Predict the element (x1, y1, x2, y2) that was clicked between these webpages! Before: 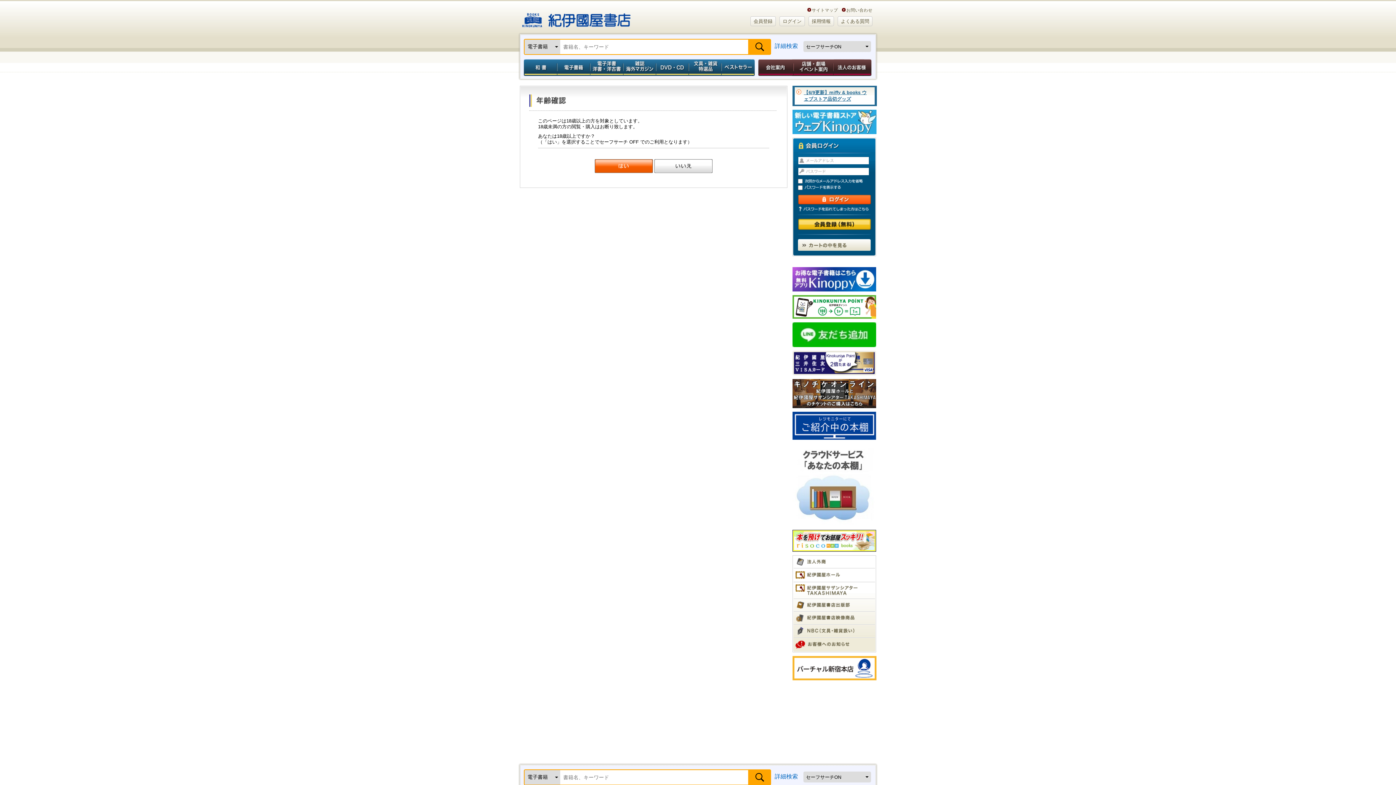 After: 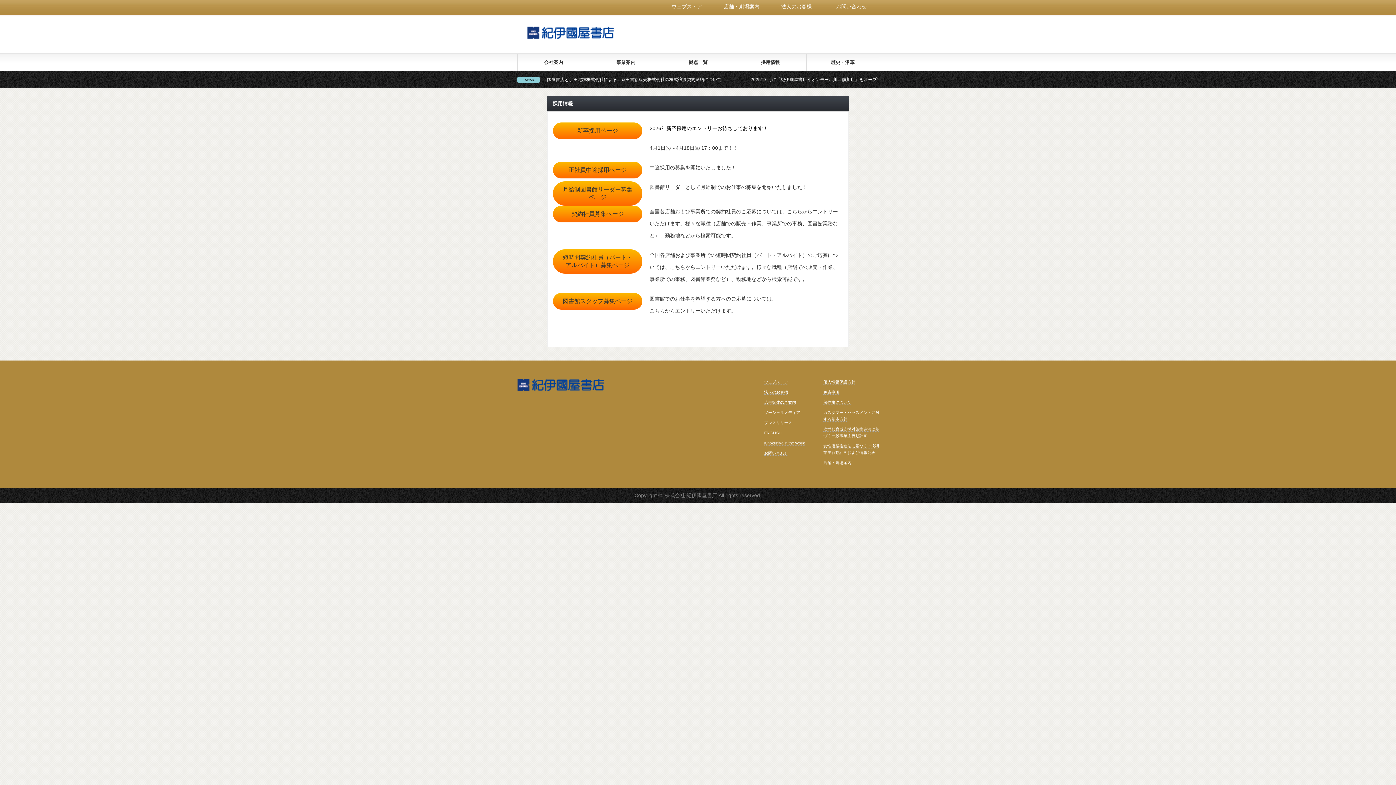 Action: label: 採用情報 bbox: (808, 16, 834, 26)